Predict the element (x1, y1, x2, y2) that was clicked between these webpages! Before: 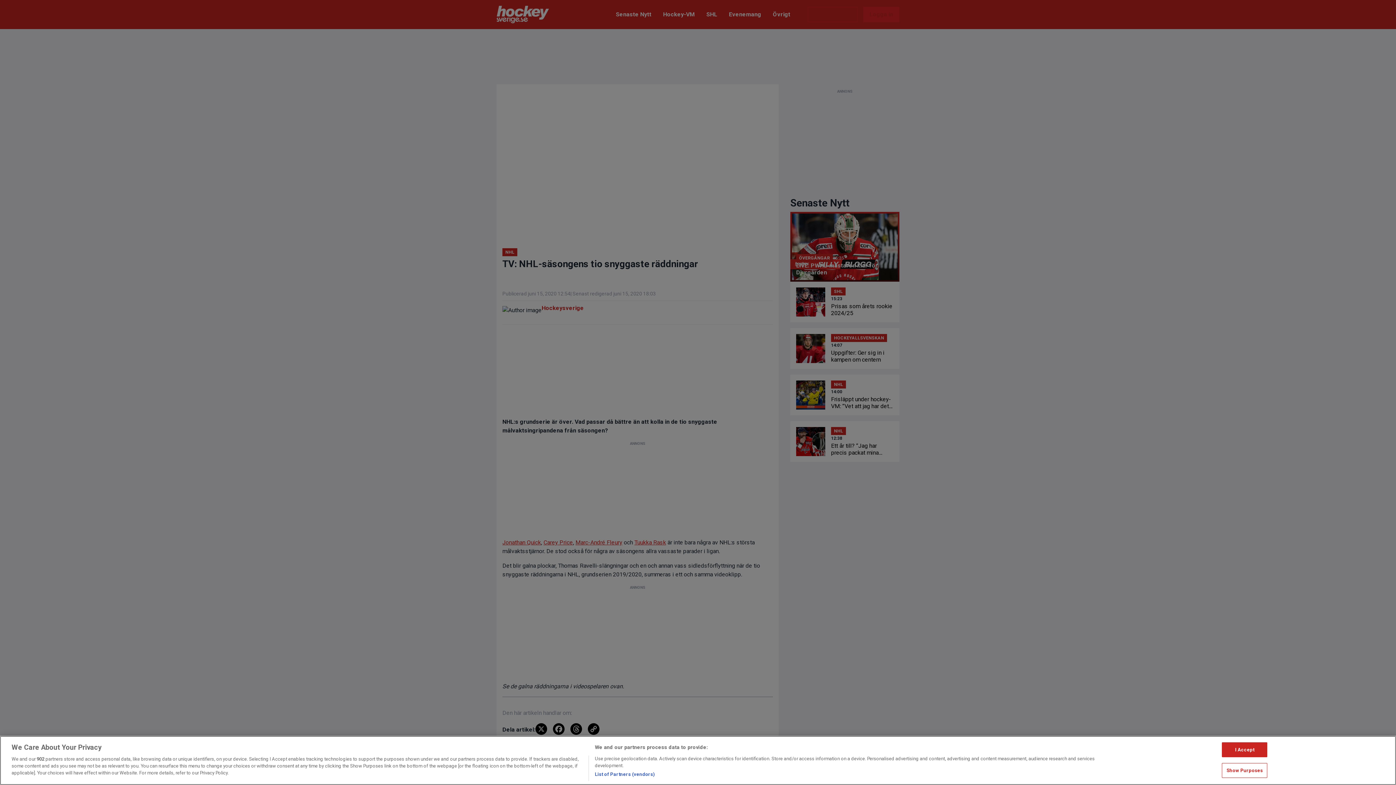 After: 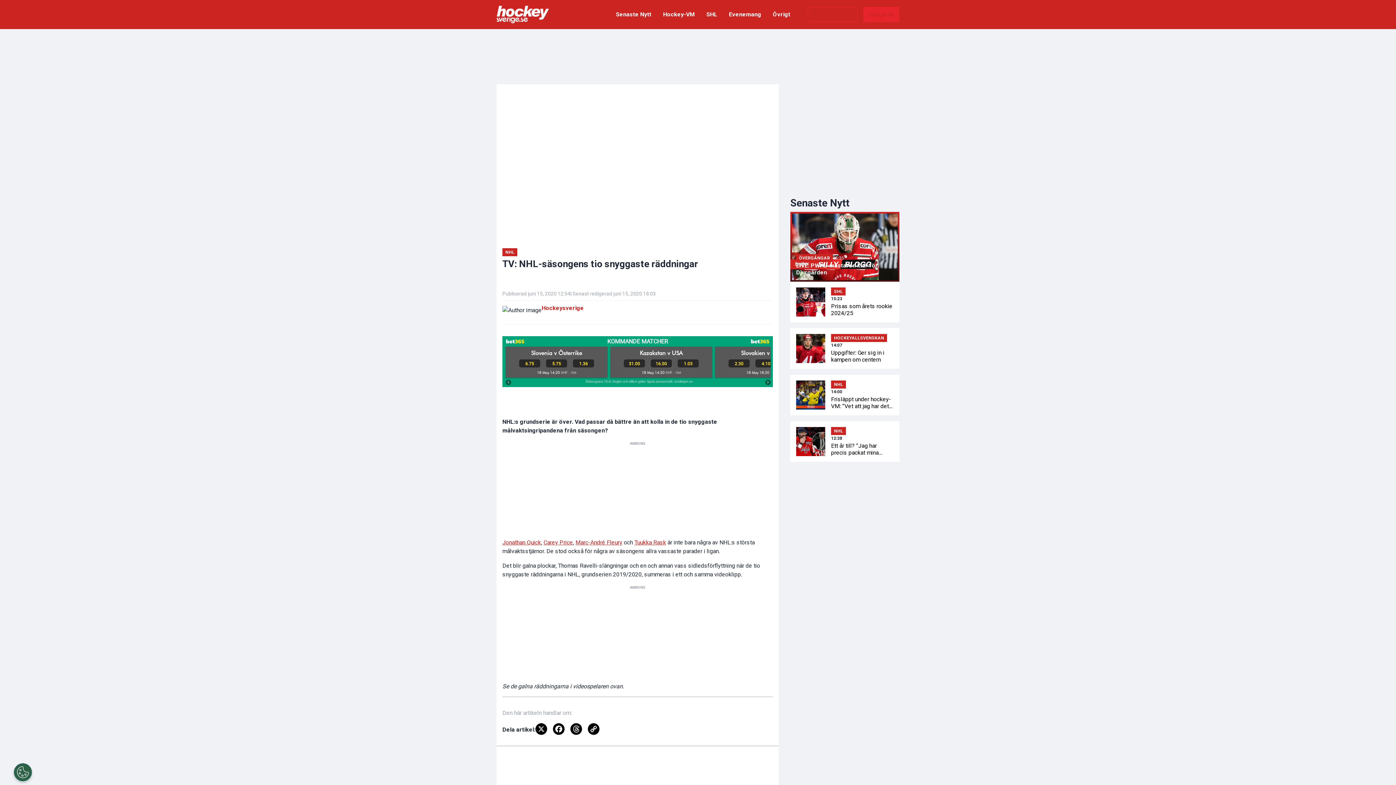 Action: bbox: (1222, 742, 1267, 757) label: I Accept